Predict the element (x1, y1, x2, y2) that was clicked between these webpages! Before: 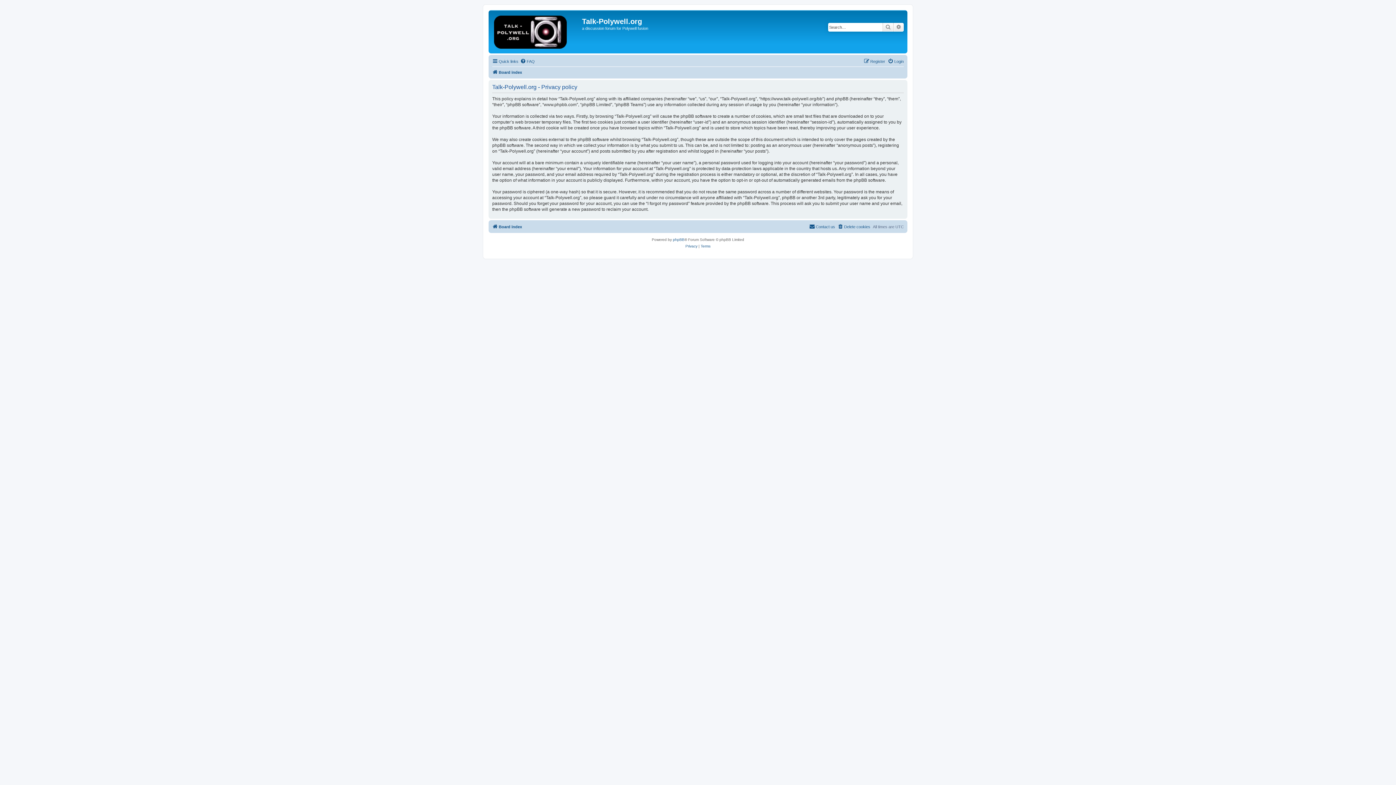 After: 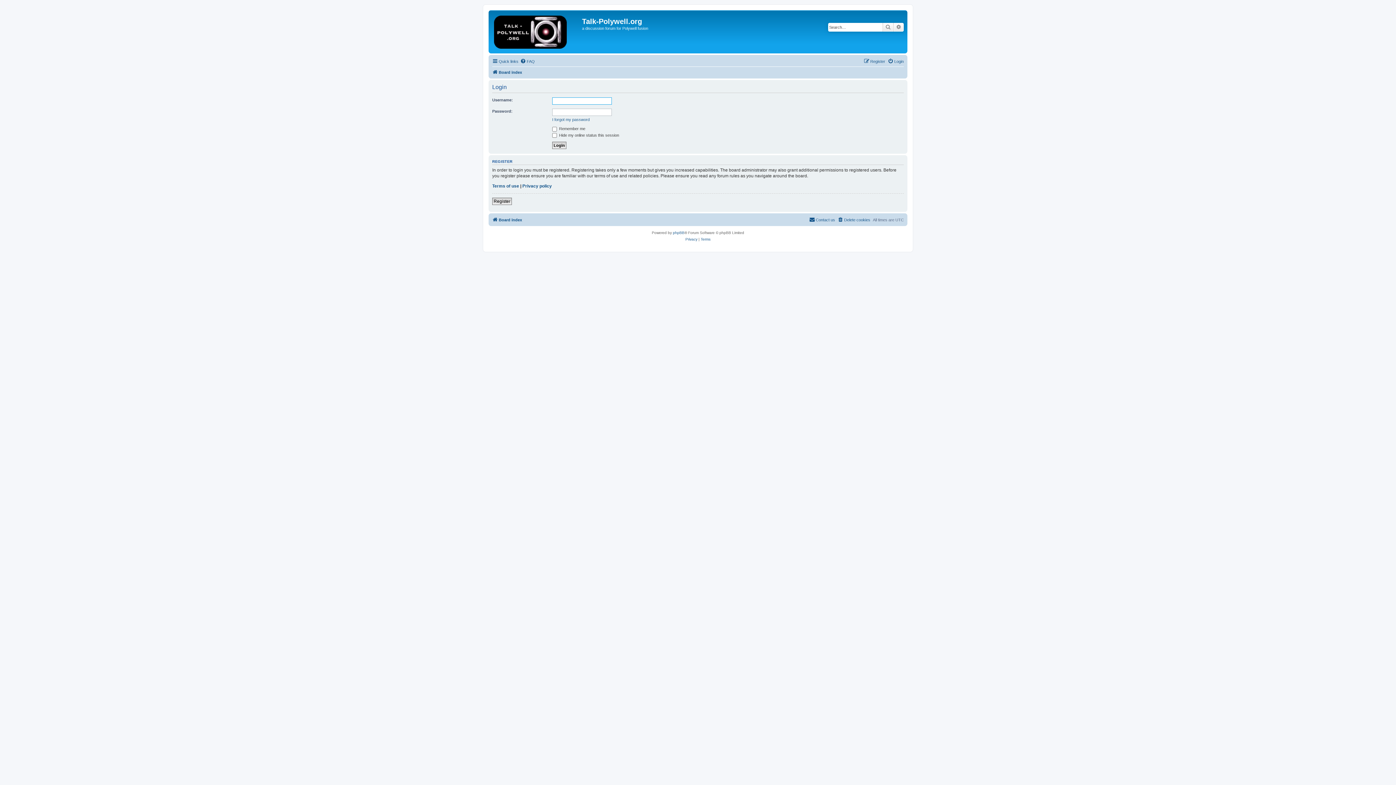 Action: label: Login bbox: (888, 57, 904, 65)